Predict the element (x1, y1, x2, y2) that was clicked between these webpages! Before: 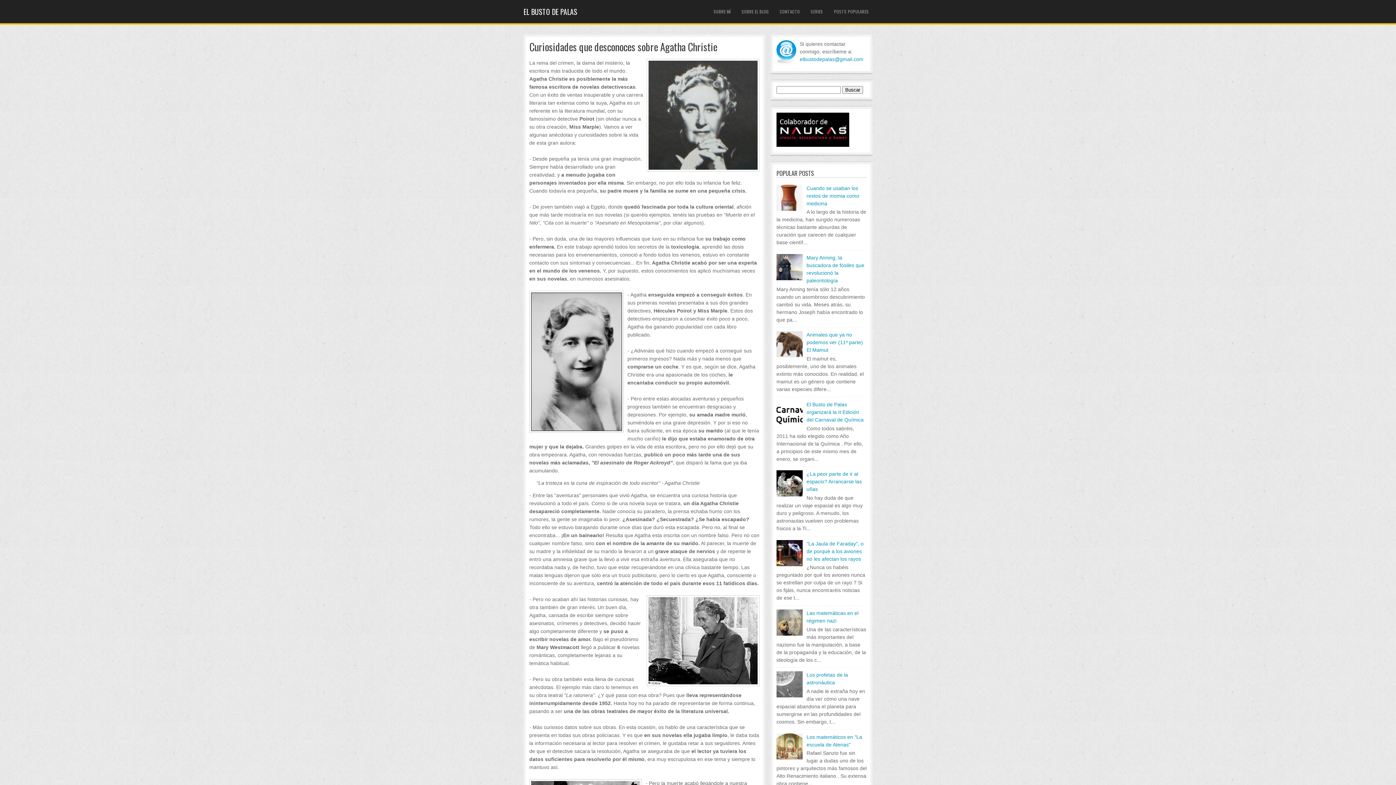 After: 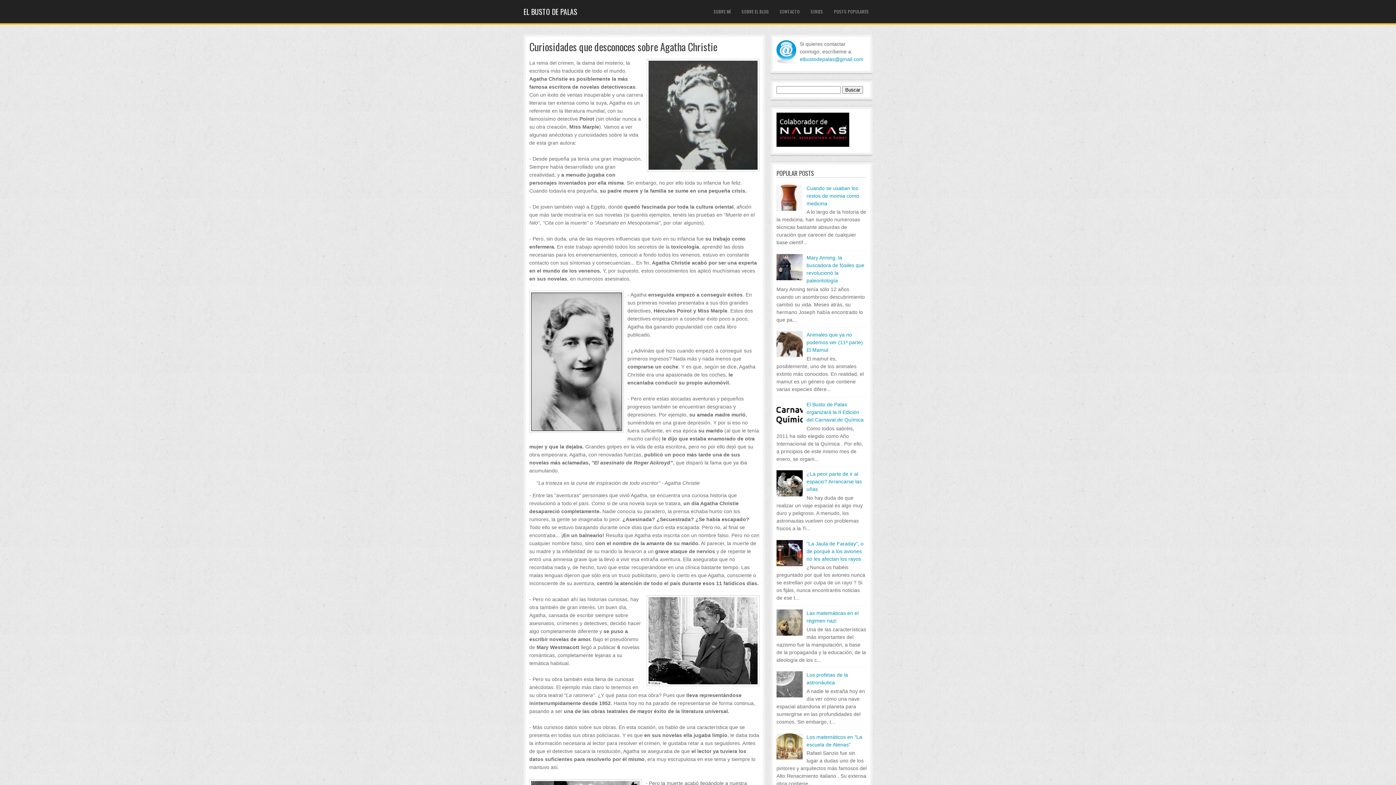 Action: bbox: (776, 352, 804, 358)